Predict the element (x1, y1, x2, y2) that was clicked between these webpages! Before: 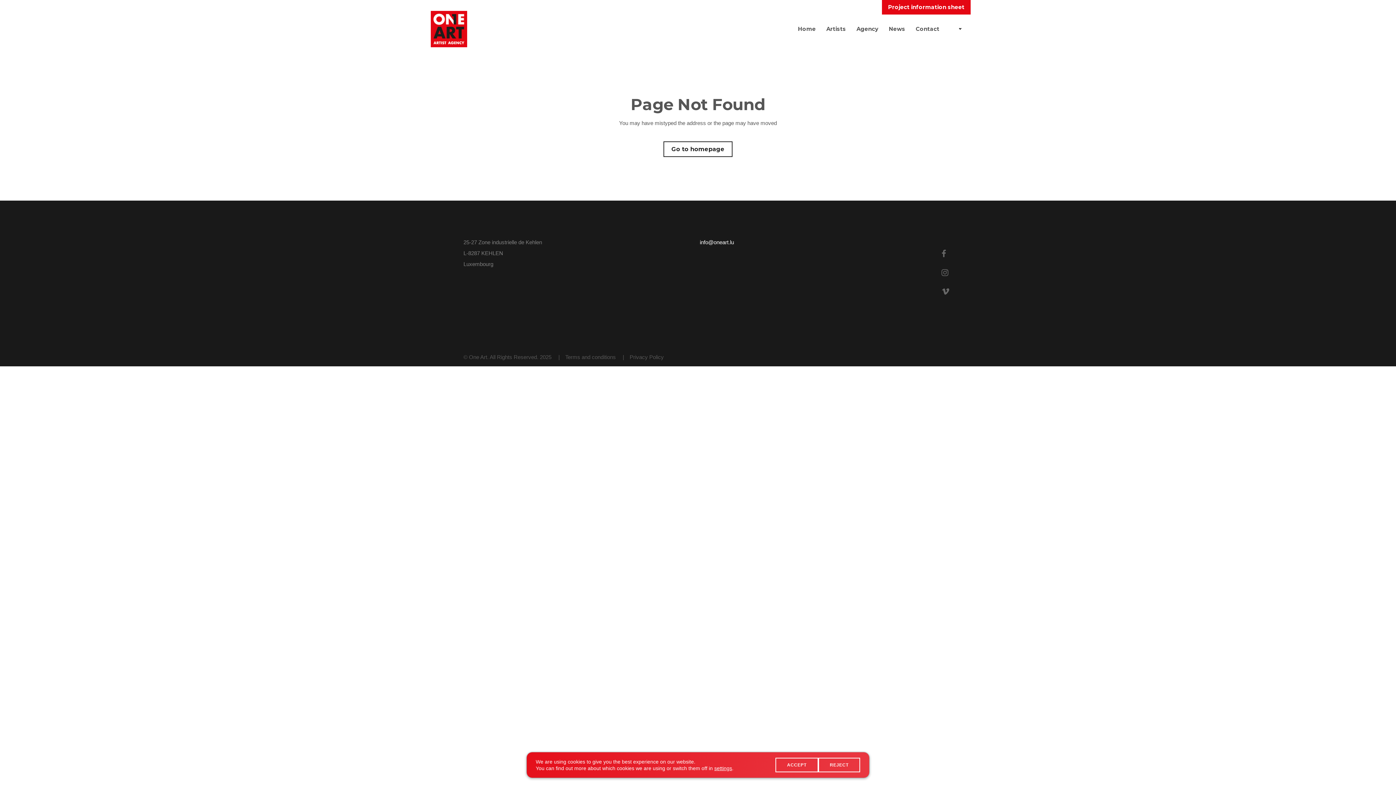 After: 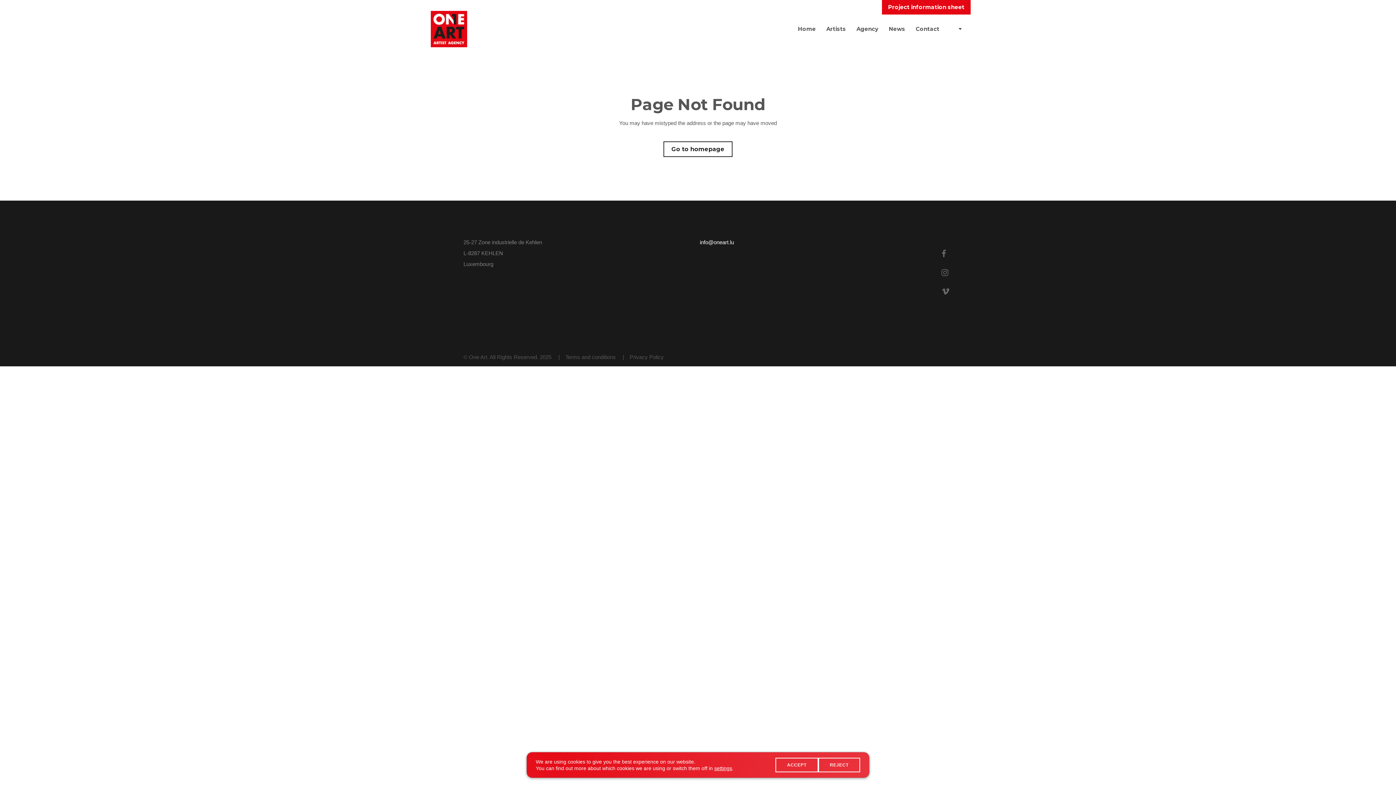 Action: bbox: (699, 239, 734, 245) label: info@oneart.lu